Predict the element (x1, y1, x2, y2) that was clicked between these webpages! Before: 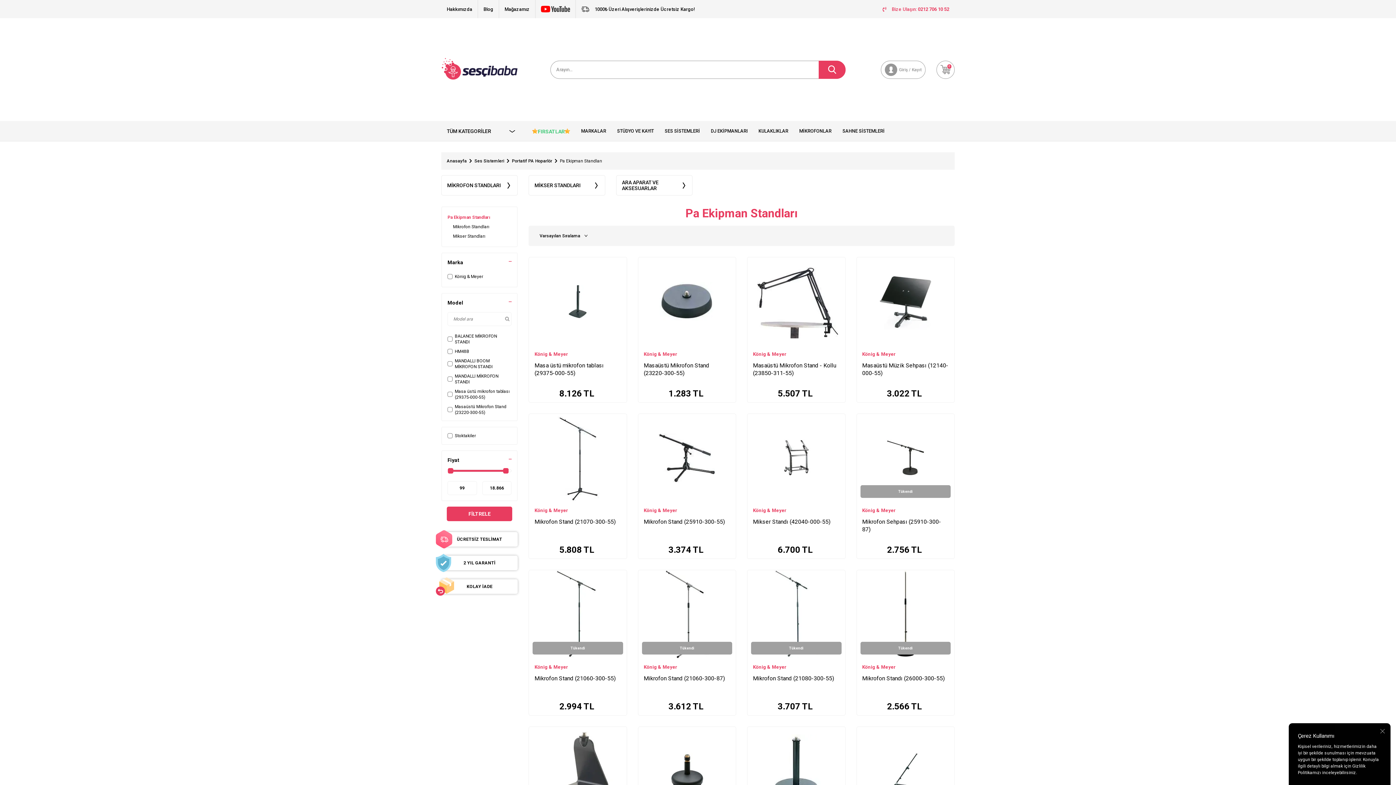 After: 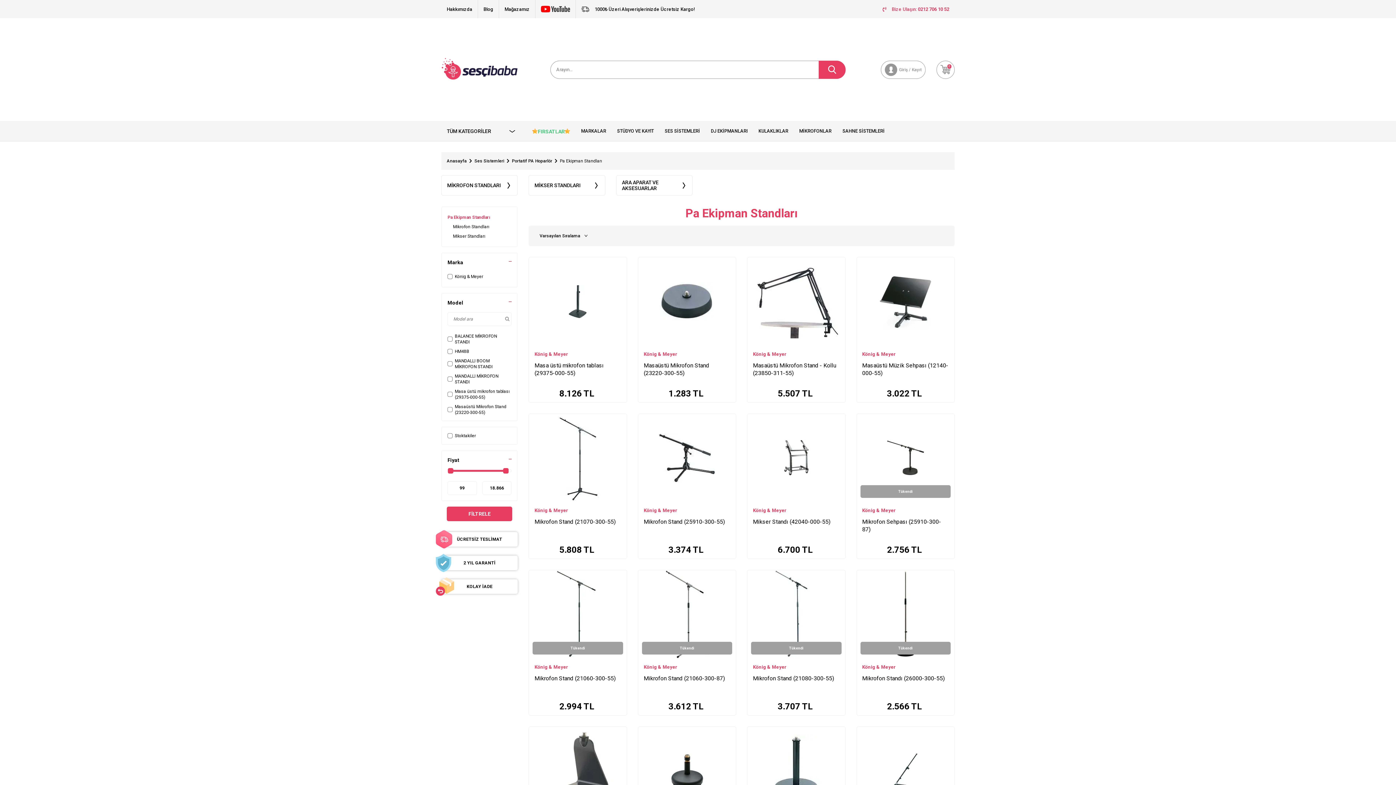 Action: label: Bize Ulaşın: 
0212 706 10 52 bbox: (877, 0, 954, 18)